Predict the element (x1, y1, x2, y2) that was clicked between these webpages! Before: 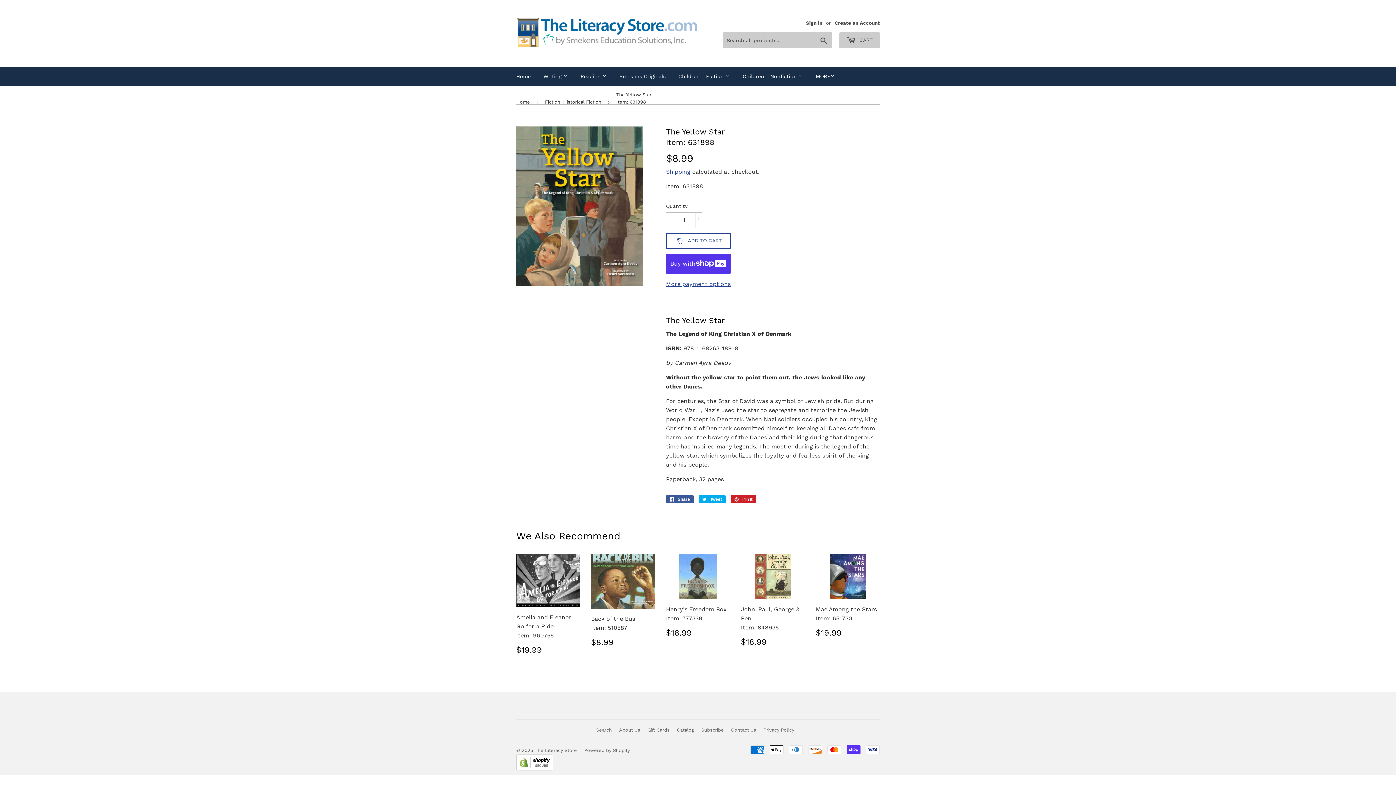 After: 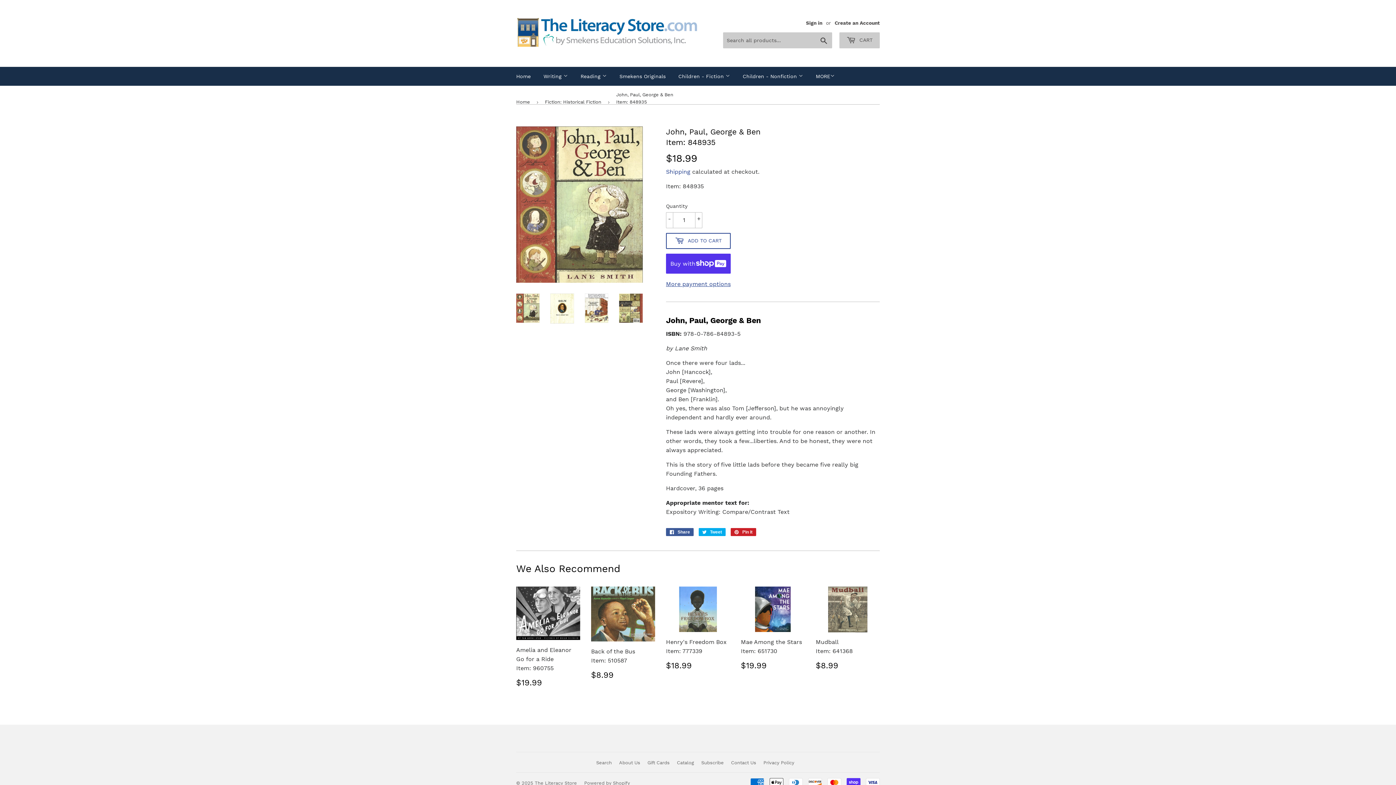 Action: bbox: (741, 554, 805, 651) label: John, Paul, George & Ben
Item: 848935

Regular price
$18.99
$18.99